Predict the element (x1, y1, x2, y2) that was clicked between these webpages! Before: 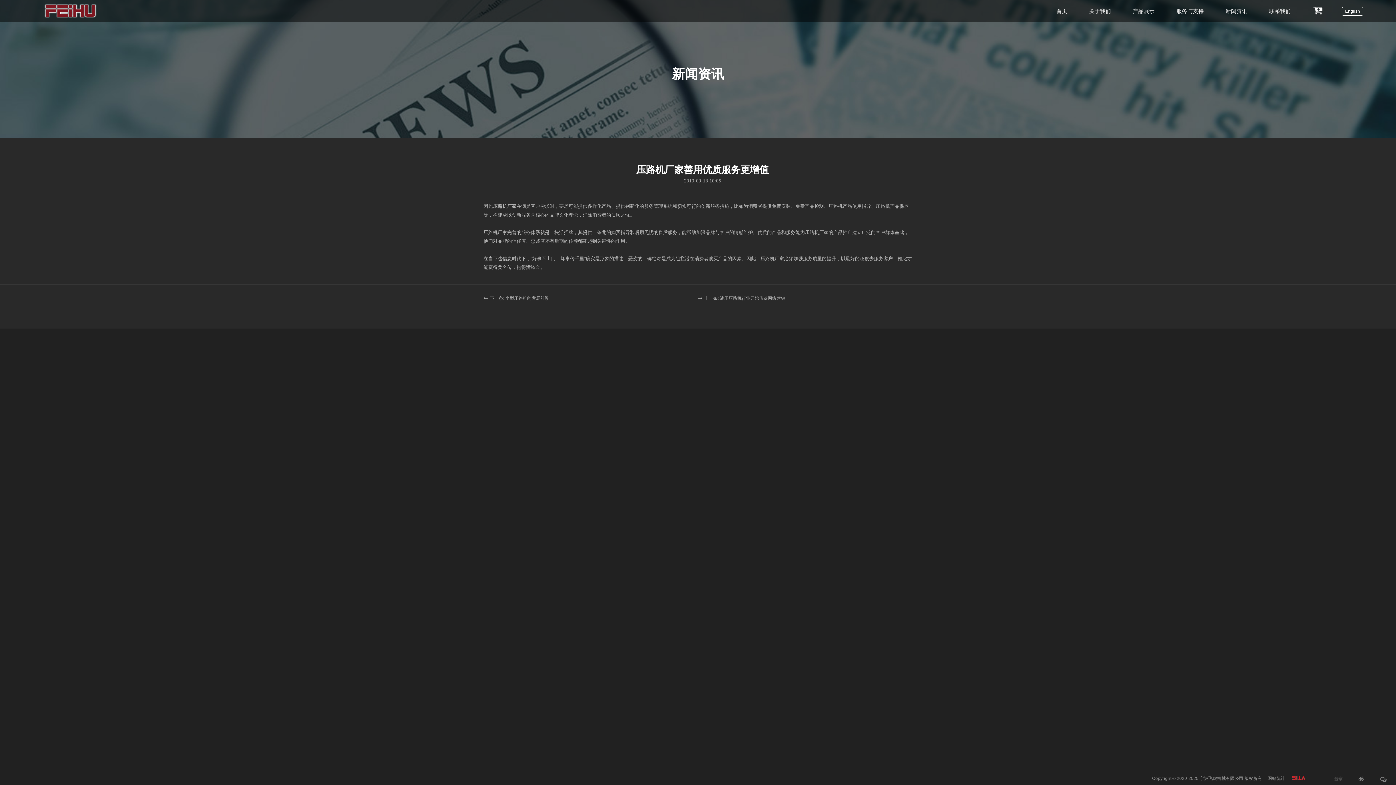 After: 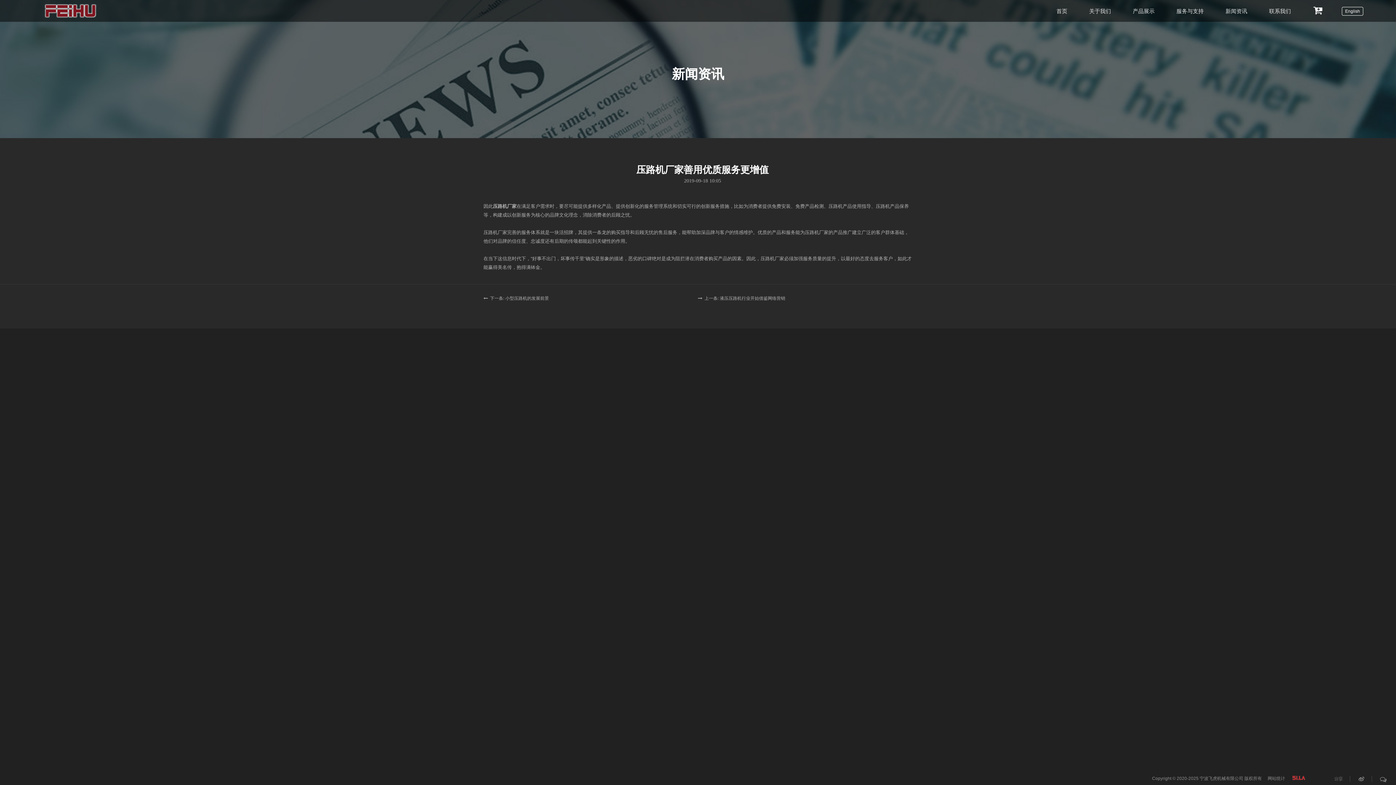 Action: bbox: (1268, 776, 1285, 781) label: 网站统计